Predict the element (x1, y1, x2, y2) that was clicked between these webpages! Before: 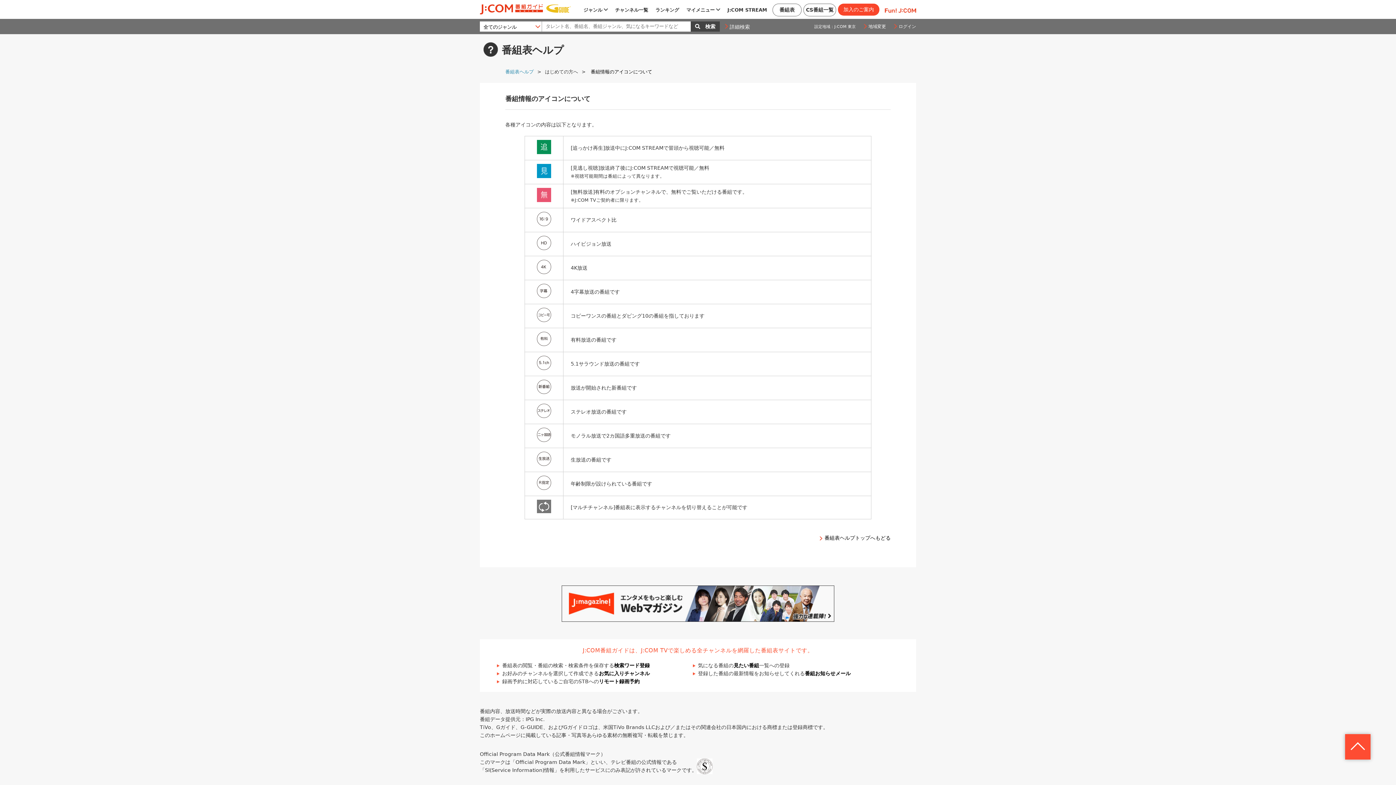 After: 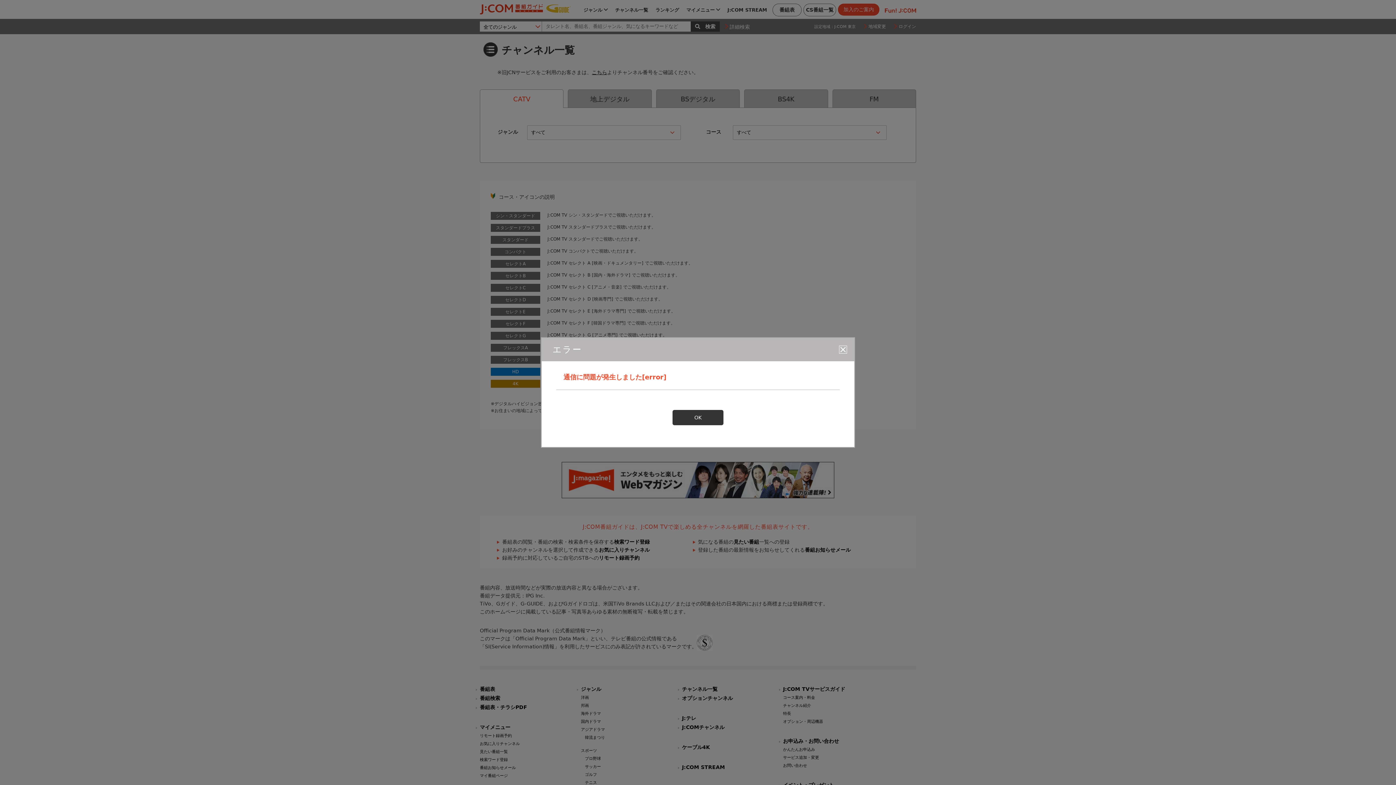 Action: bbox: (615, 5, 648, 15) label: チャンネル一覧